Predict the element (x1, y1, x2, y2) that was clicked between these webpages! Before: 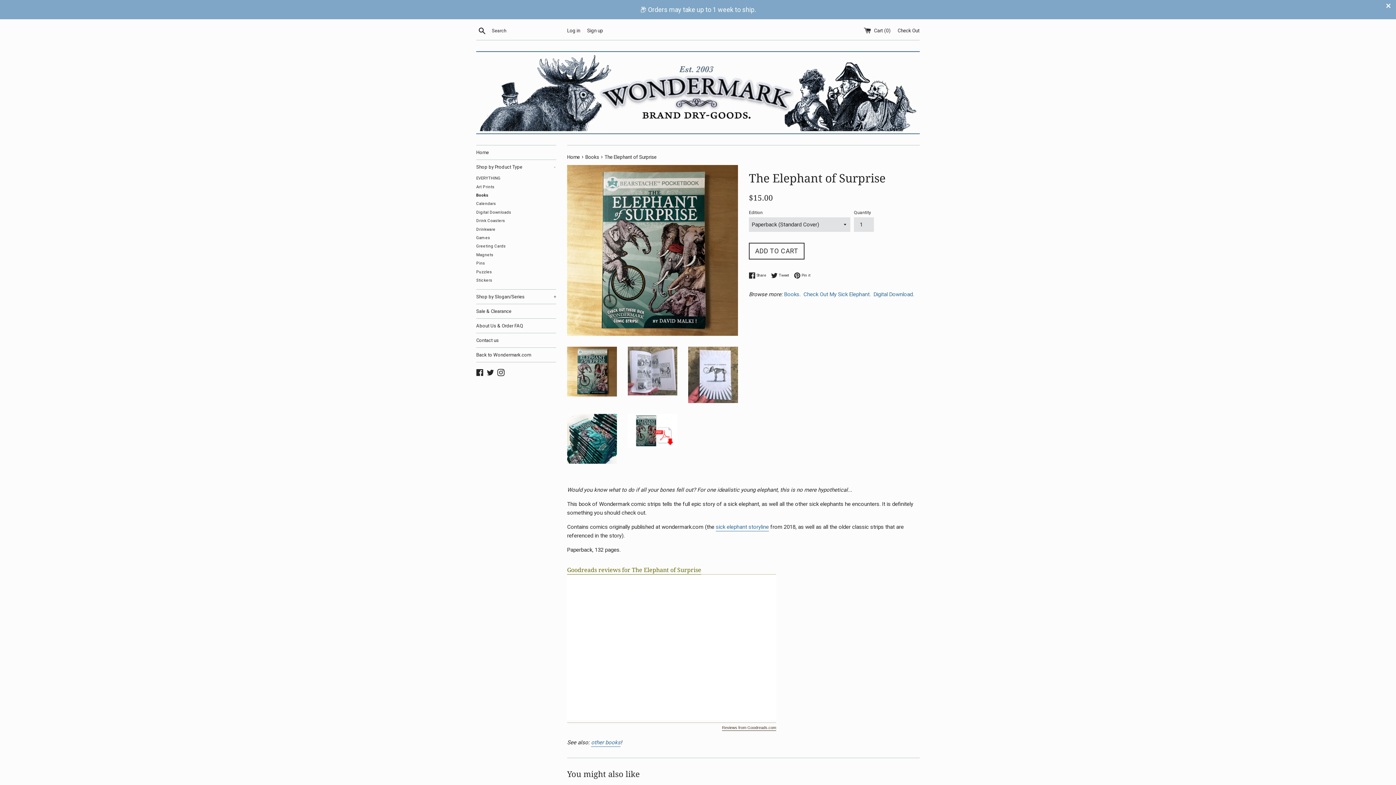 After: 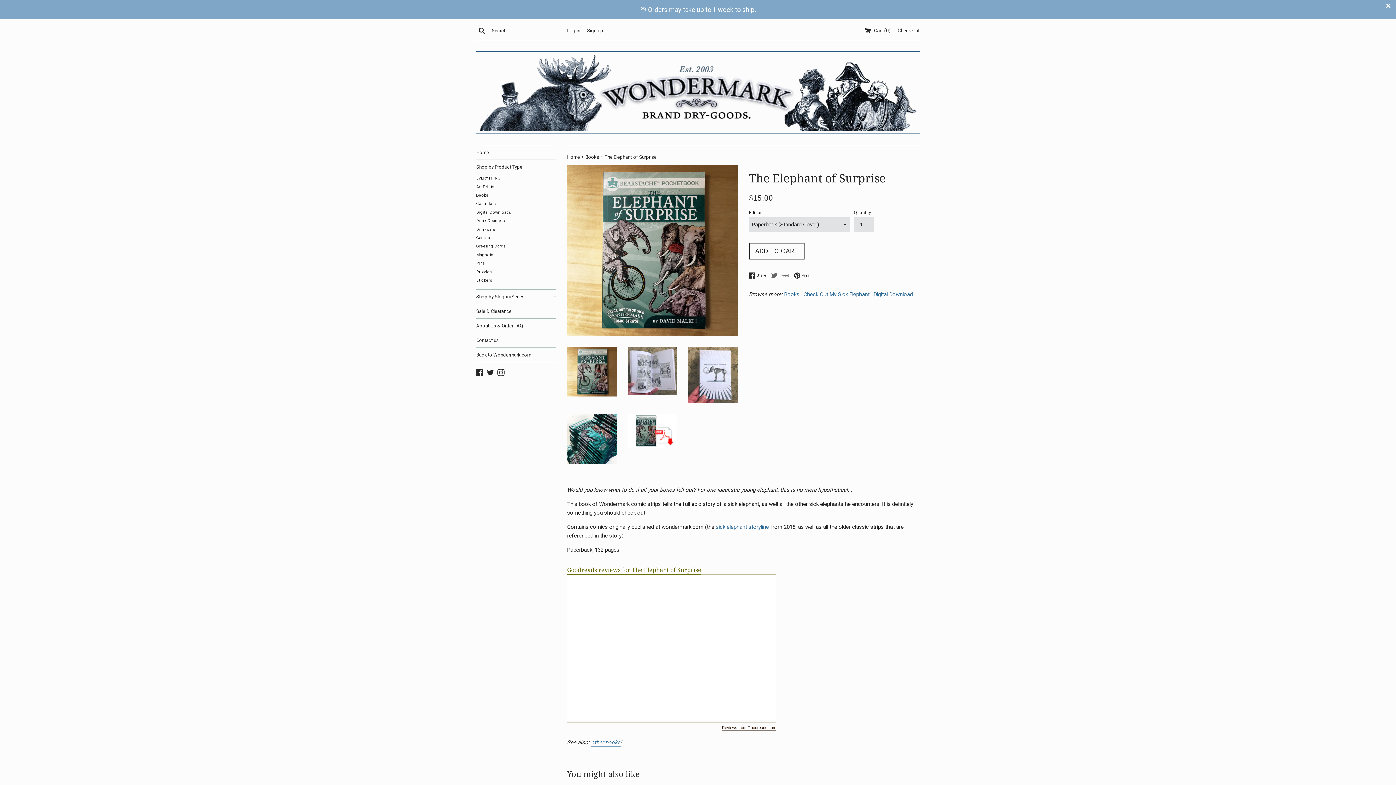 Action: bbox: (771, 272, 792, 279) label:  Tweet
Tweet on Twitter